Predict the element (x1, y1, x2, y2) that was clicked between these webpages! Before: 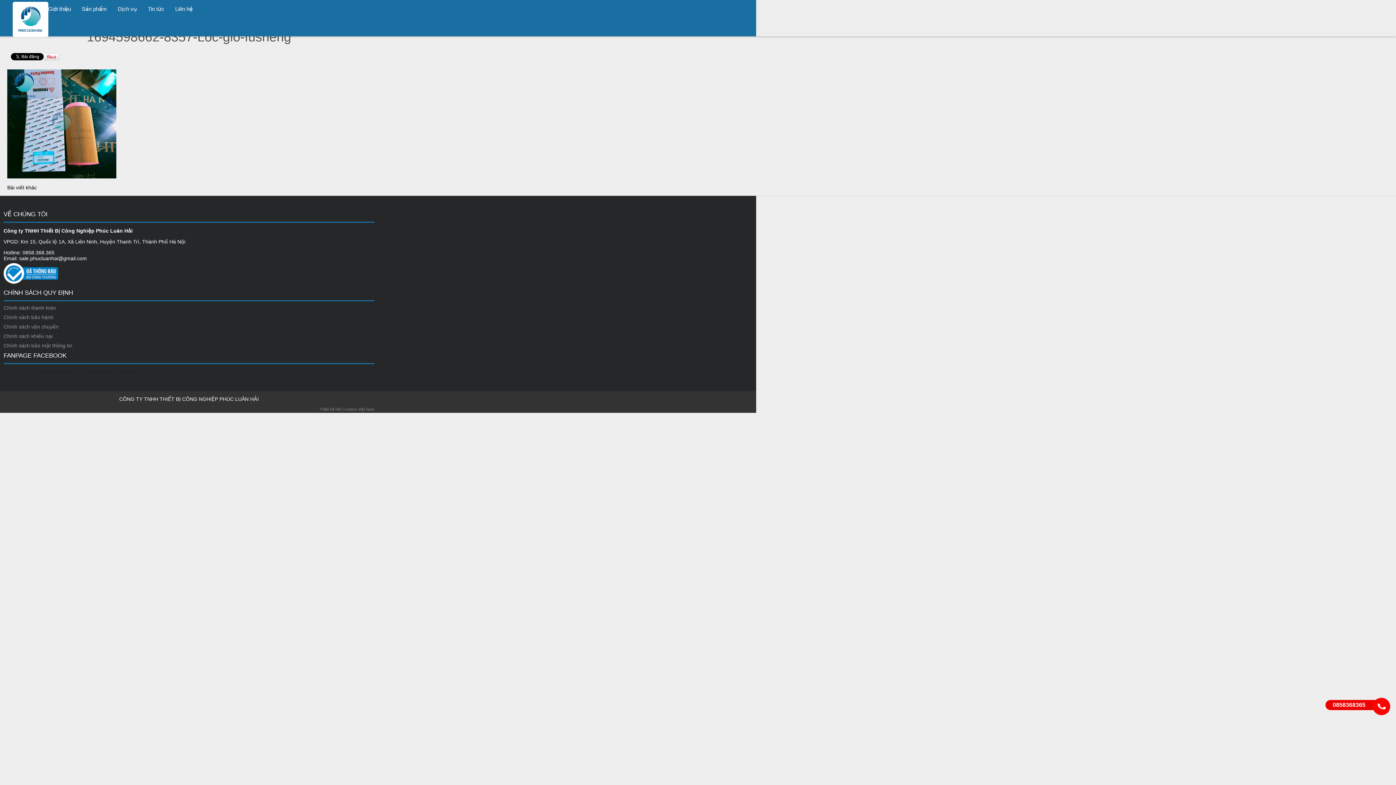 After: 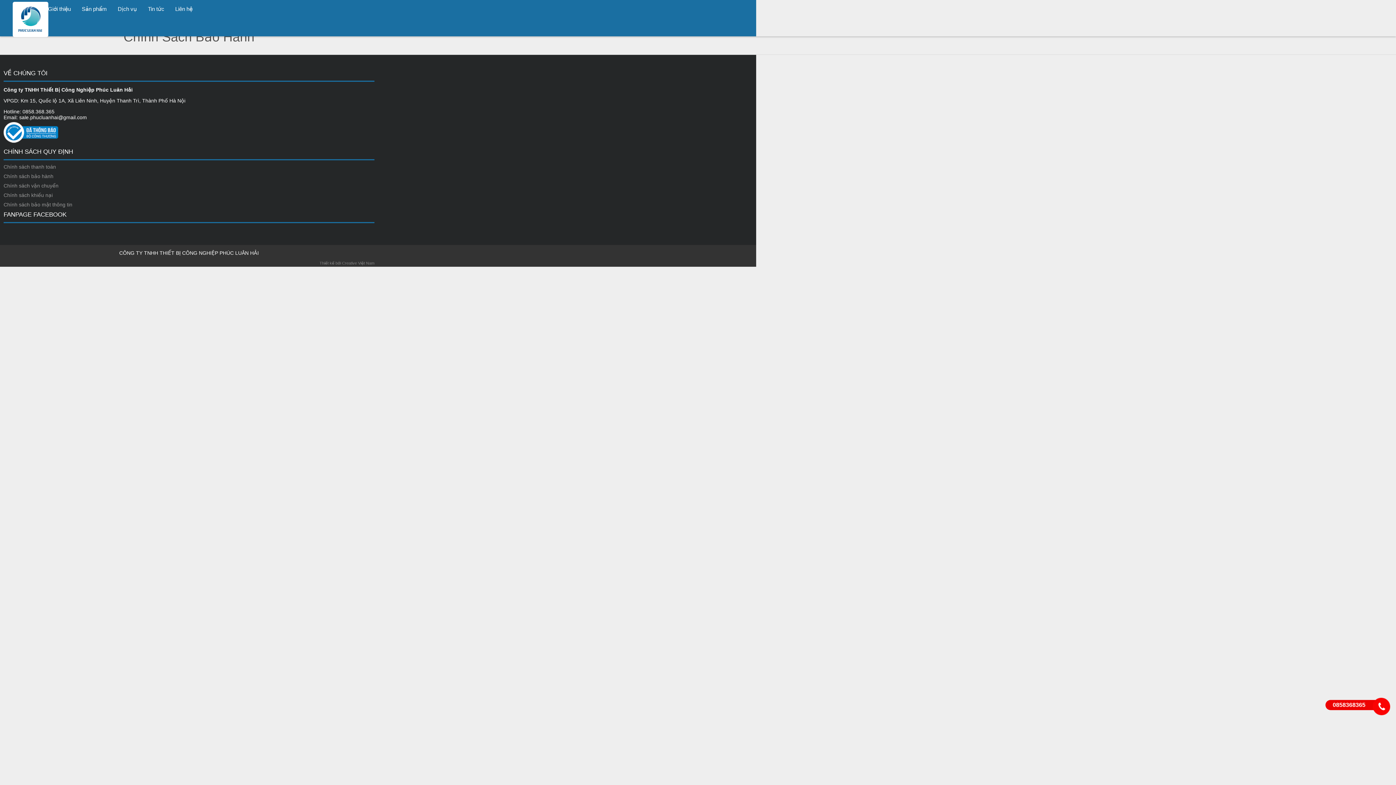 Action: label: Chính sách bảo hành bbox: (3, 314, 53, 320)